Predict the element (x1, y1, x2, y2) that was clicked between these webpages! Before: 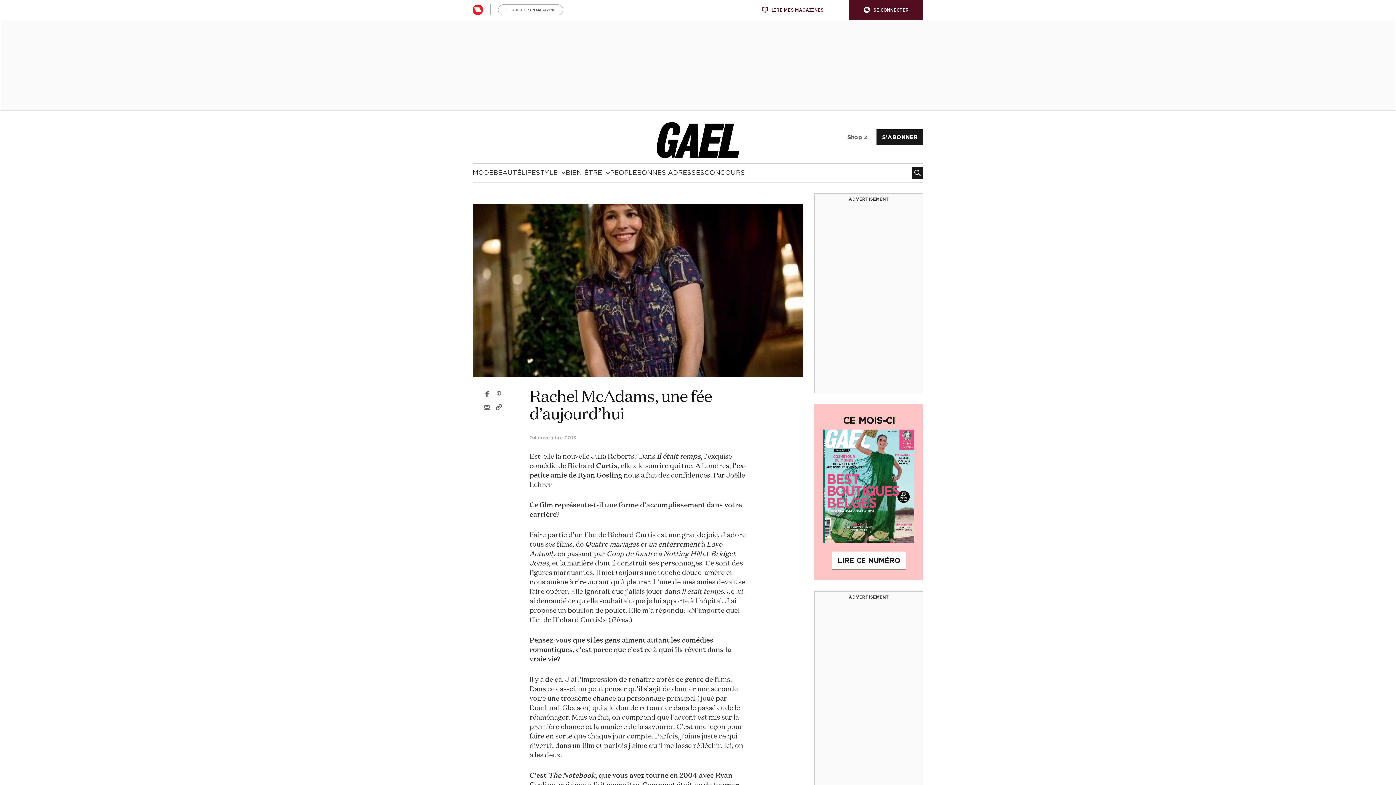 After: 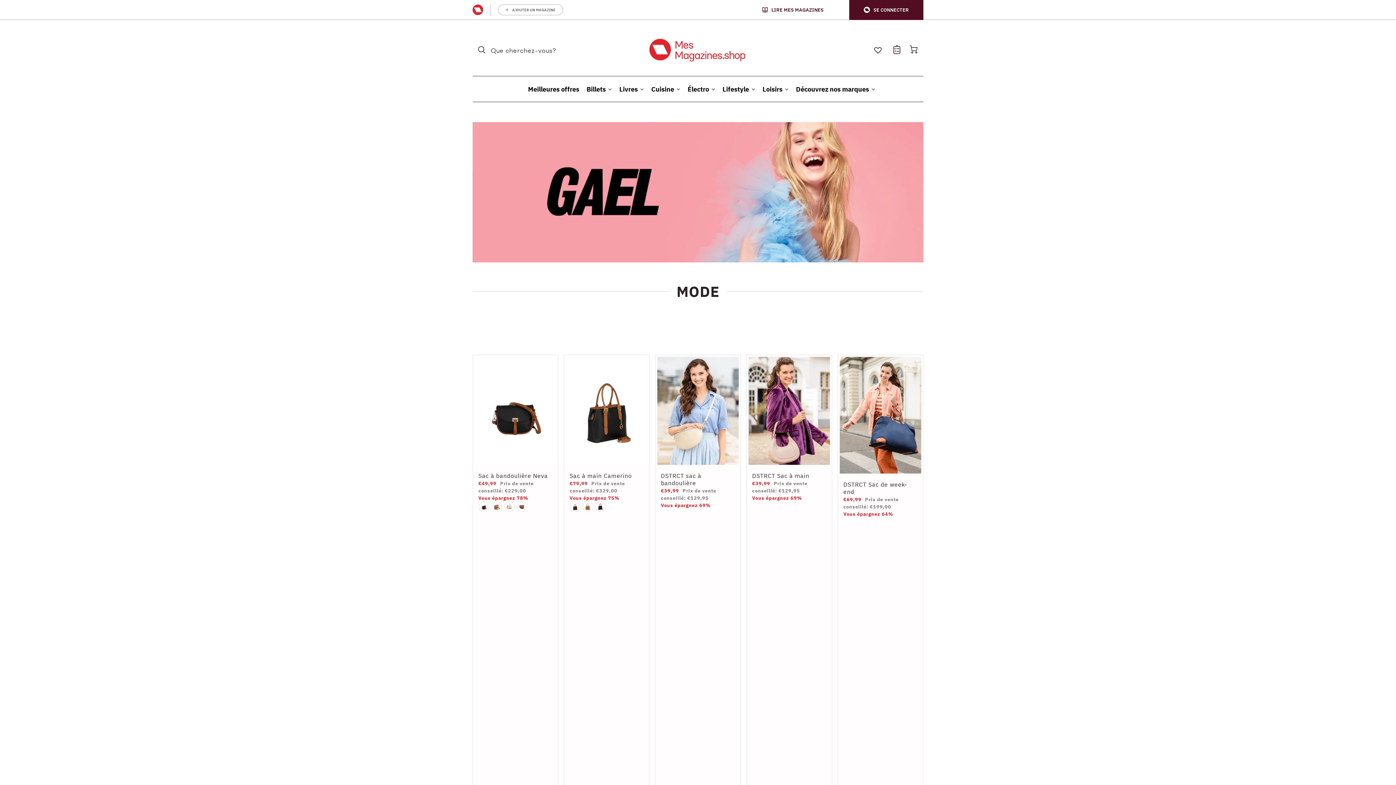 Action: label: Shop bbox: (847, 130, 867, 143)